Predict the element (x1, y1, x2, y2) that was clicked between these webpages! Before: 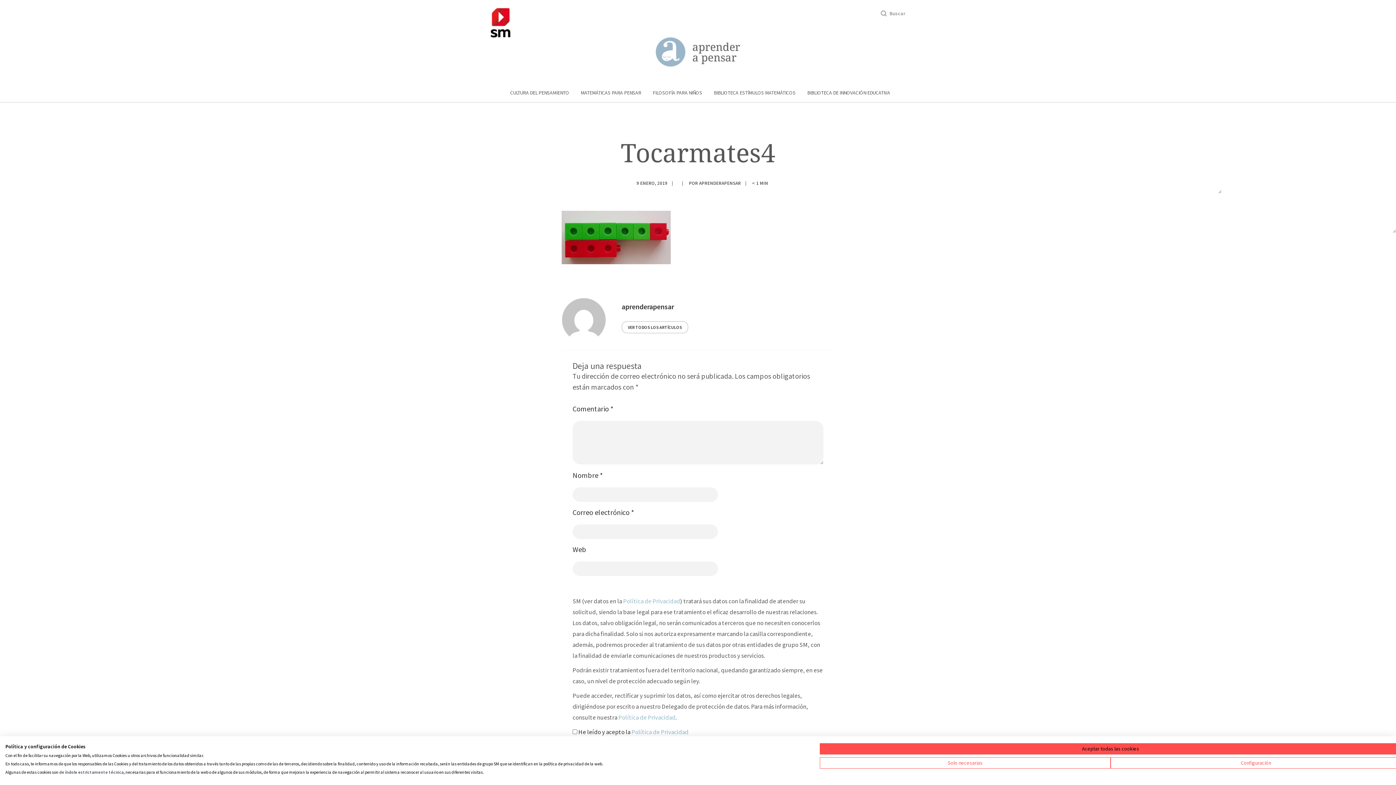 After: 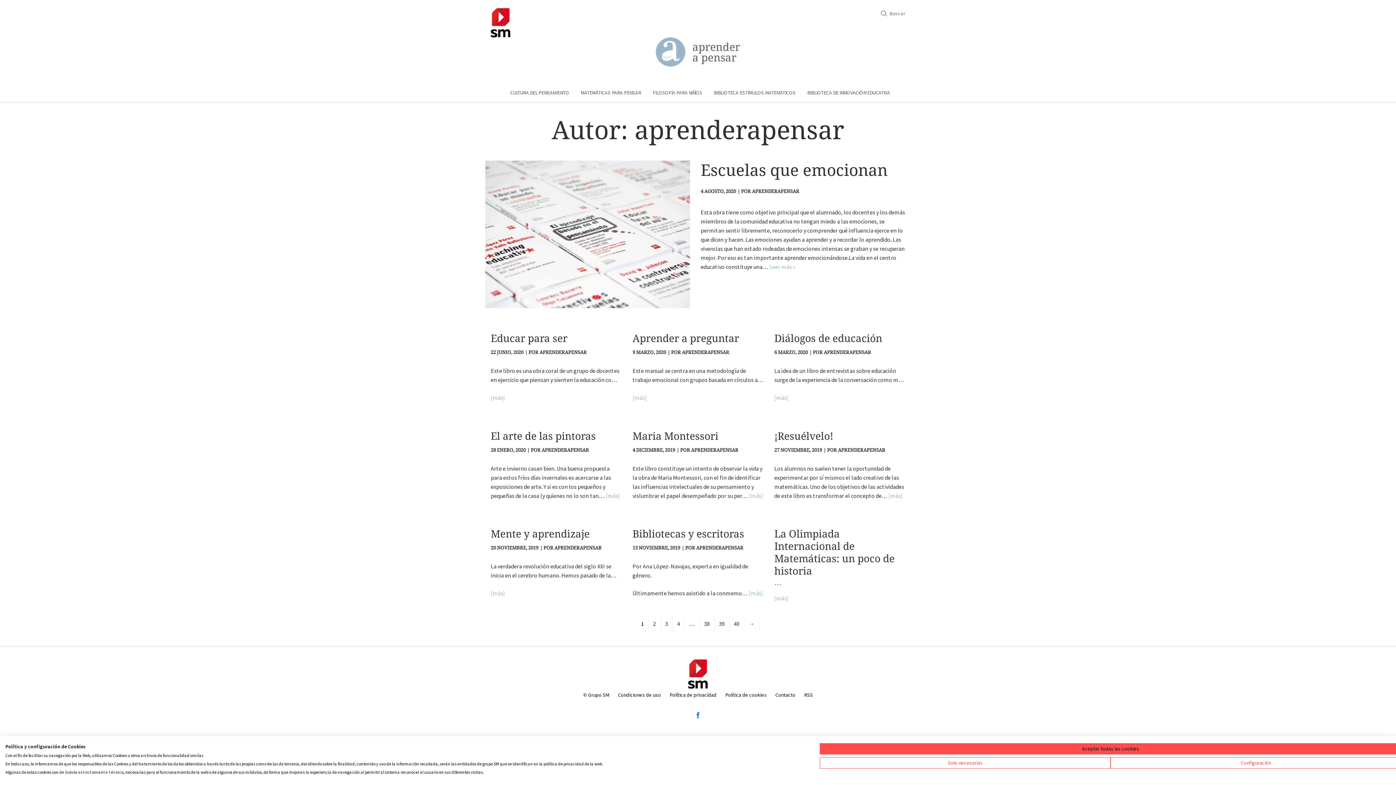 Action: bbox: (699, 180, 741, 186) label: APRENDERAPENSAR